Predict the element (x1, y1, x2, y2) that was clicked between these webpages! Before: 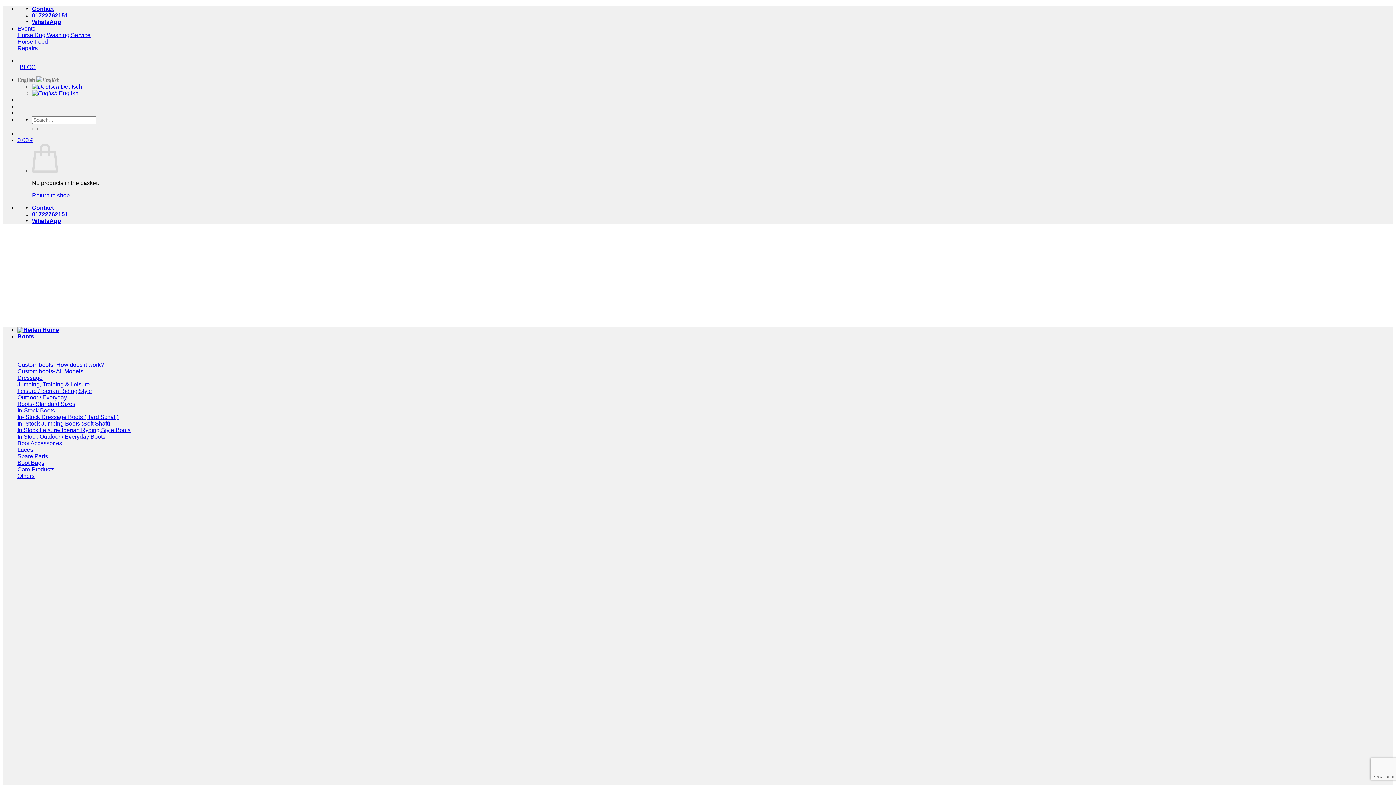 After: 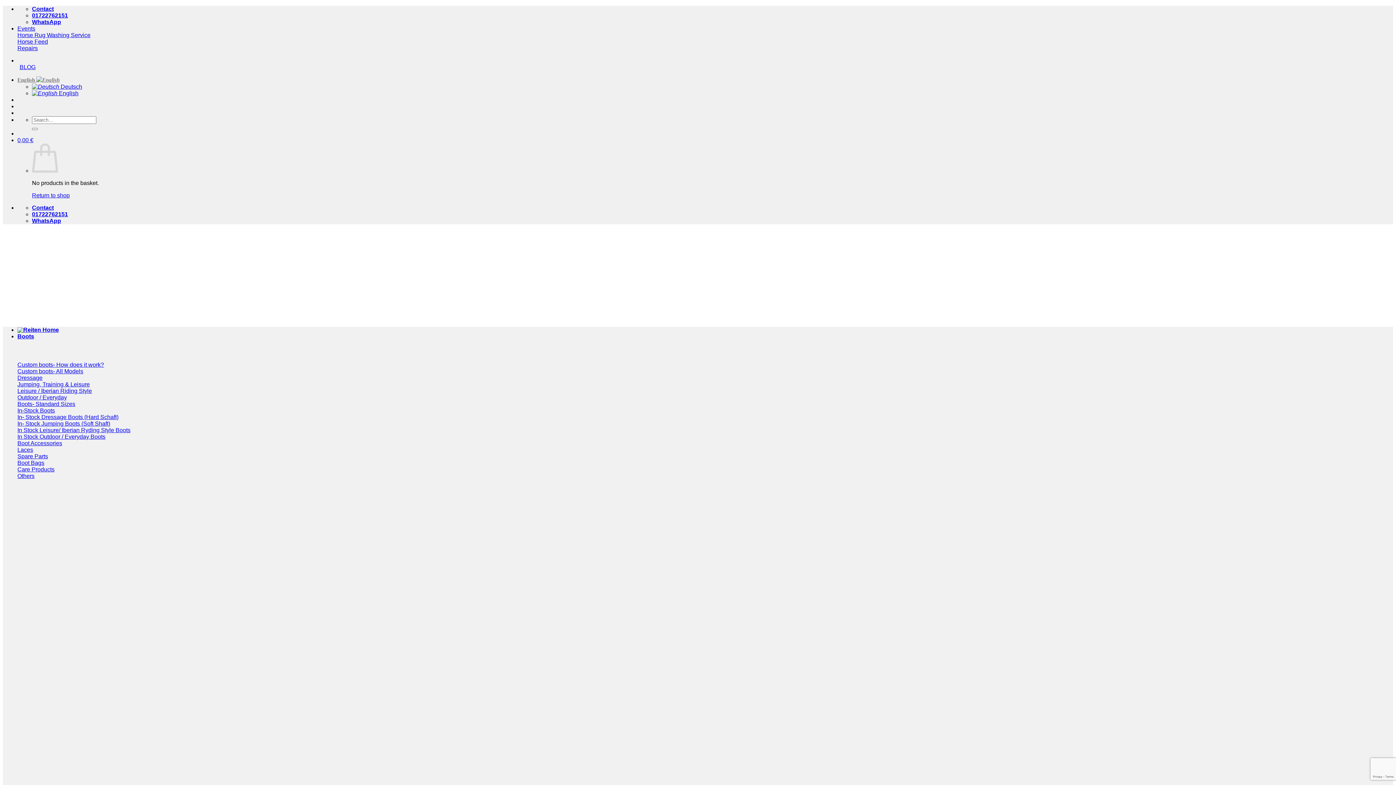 Action: label: Contact bbox: (32, 5, 53, 12)